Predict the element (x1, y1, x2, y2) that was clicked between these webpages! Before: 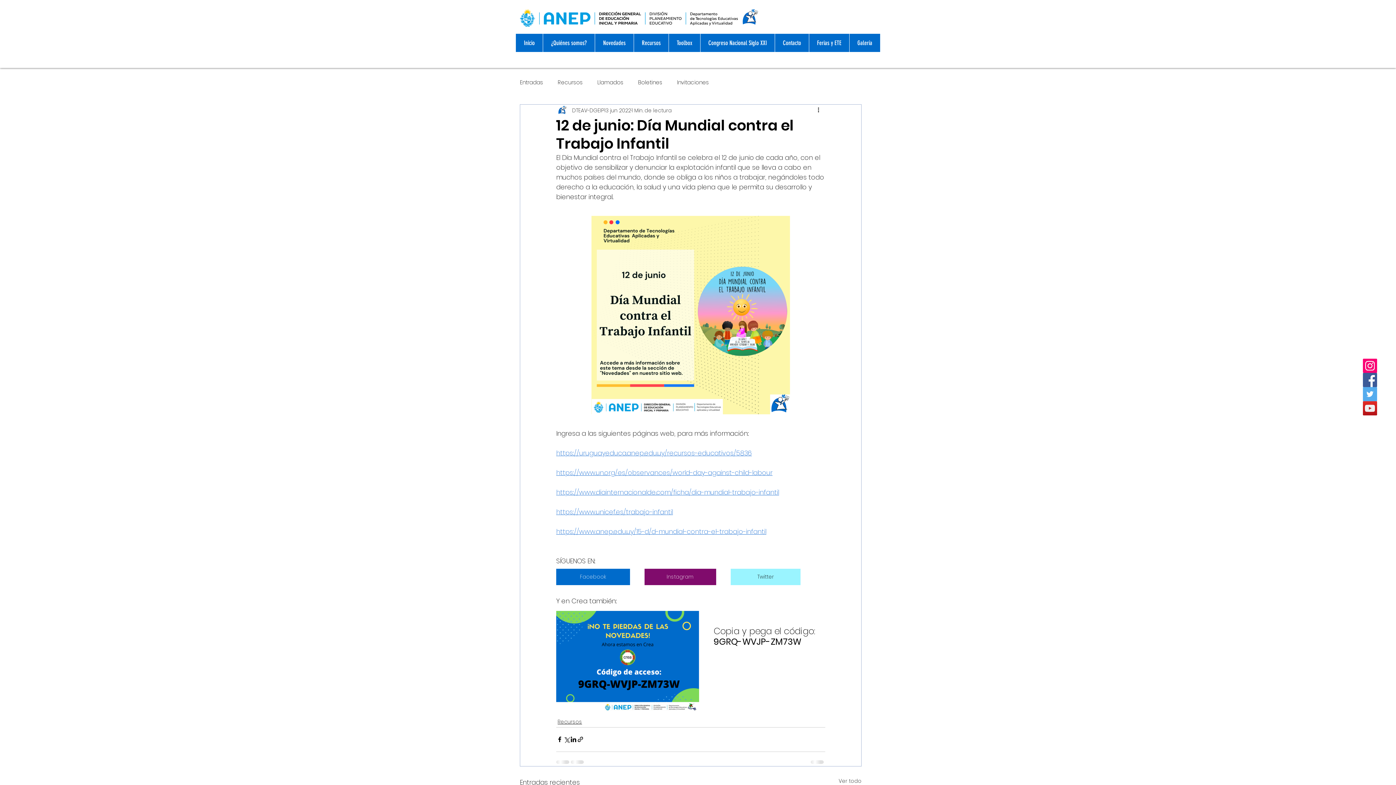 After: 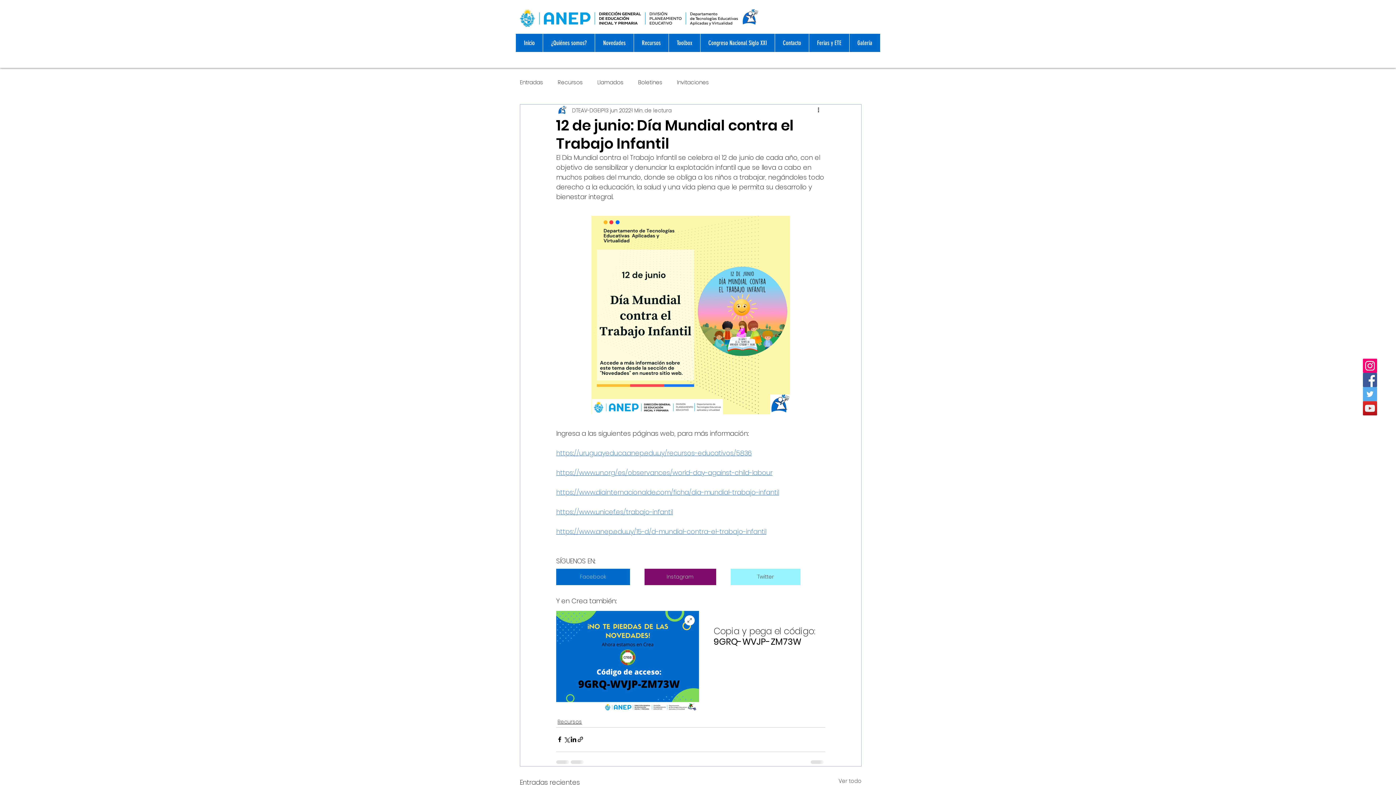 Action: bbox: (556, 611, 699, 712)